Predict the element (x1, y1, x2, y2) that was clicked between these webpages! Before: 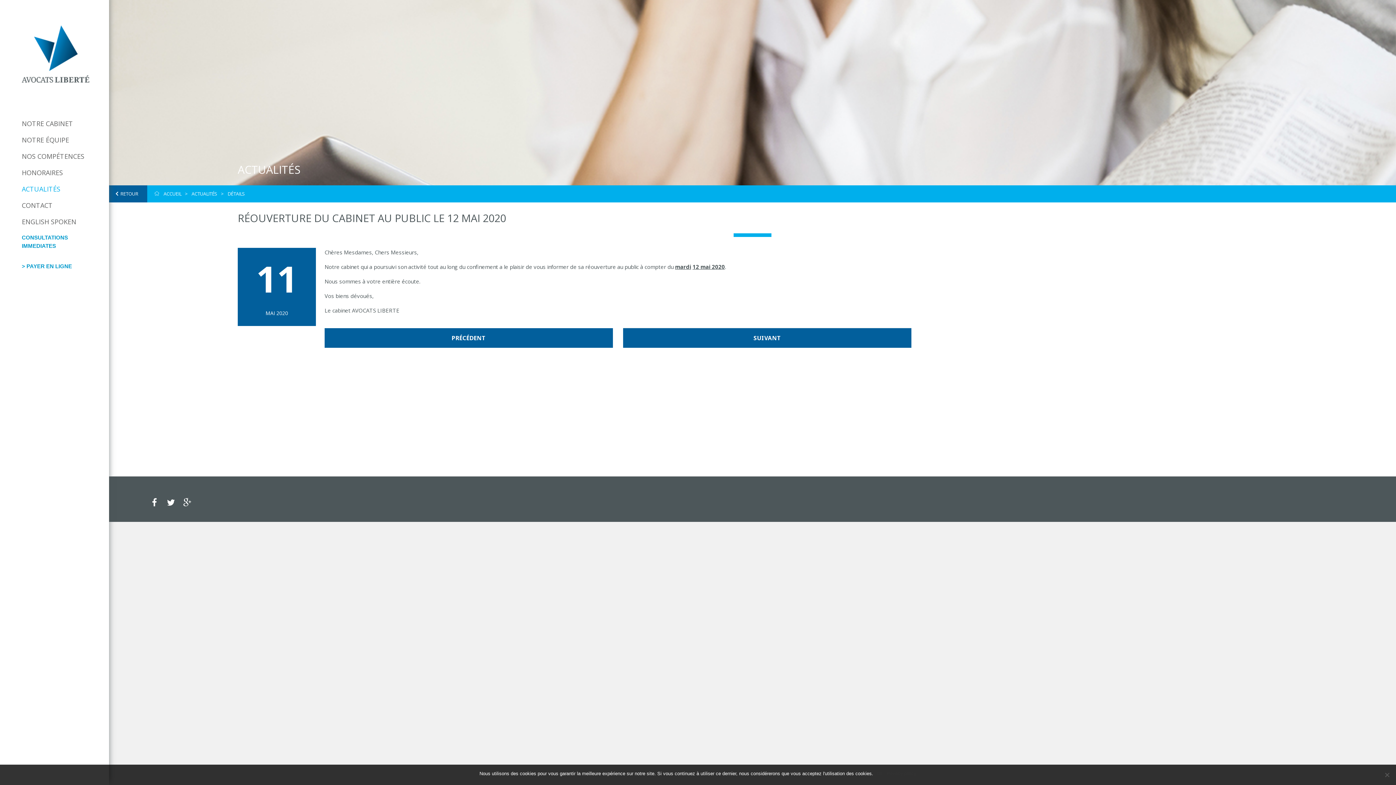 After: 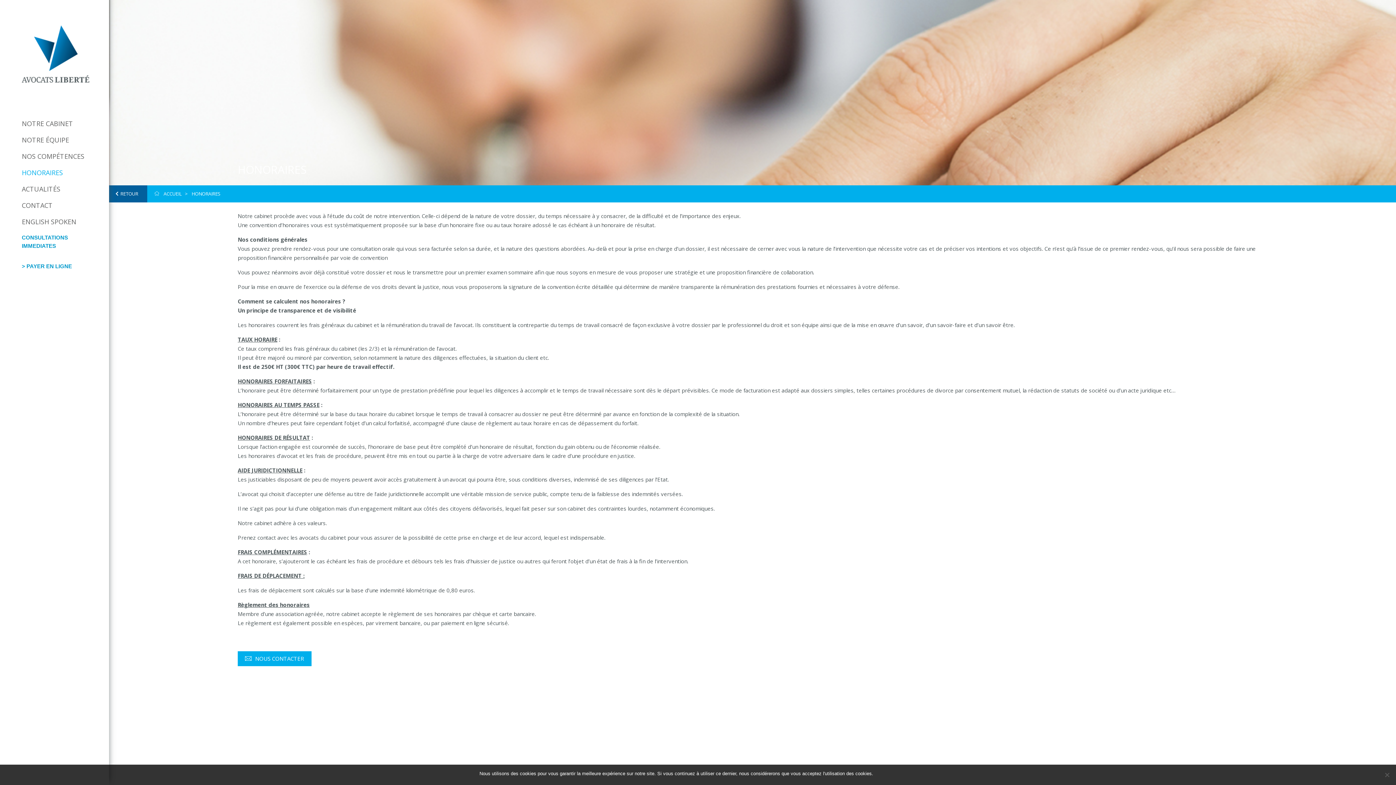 Action: label: HONORAIRES bbox: (21, 164, 87, 181)